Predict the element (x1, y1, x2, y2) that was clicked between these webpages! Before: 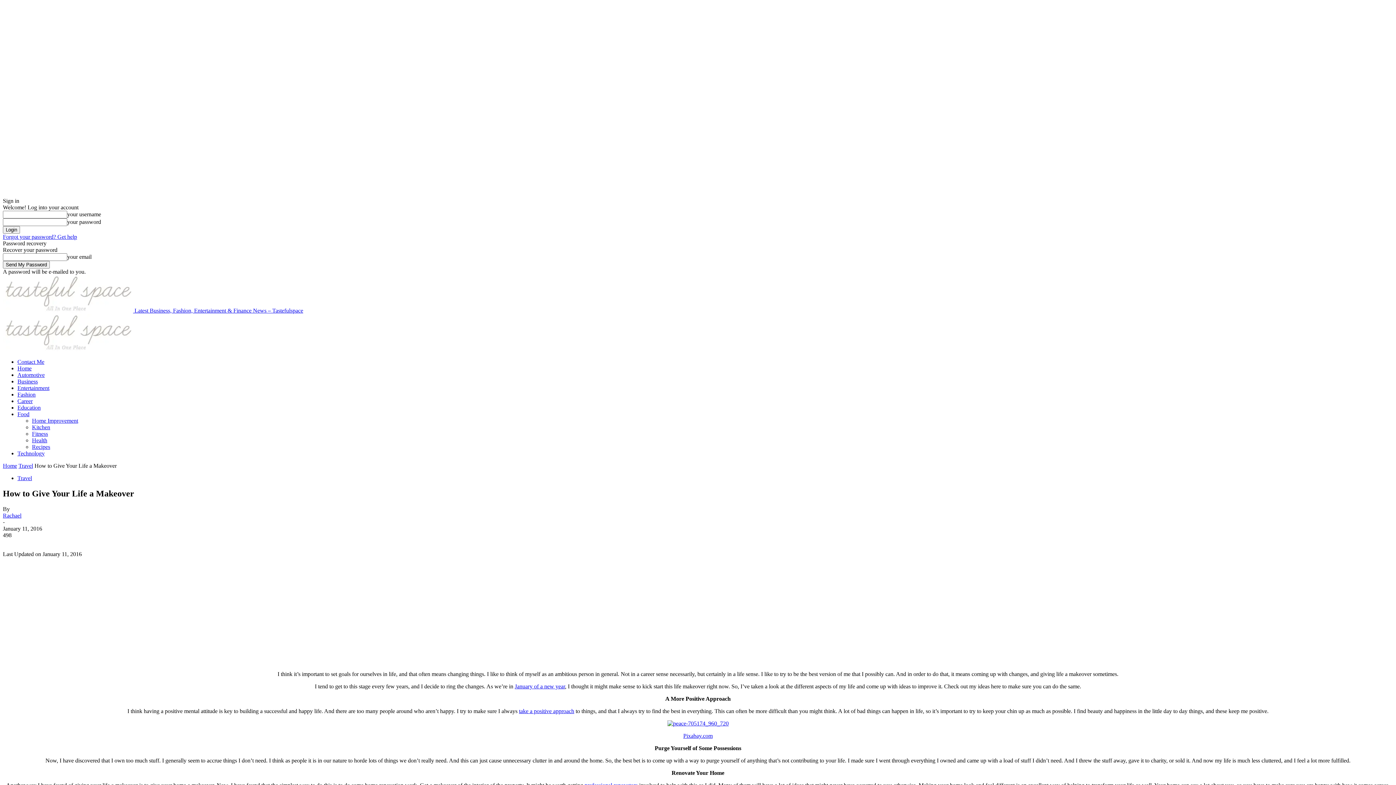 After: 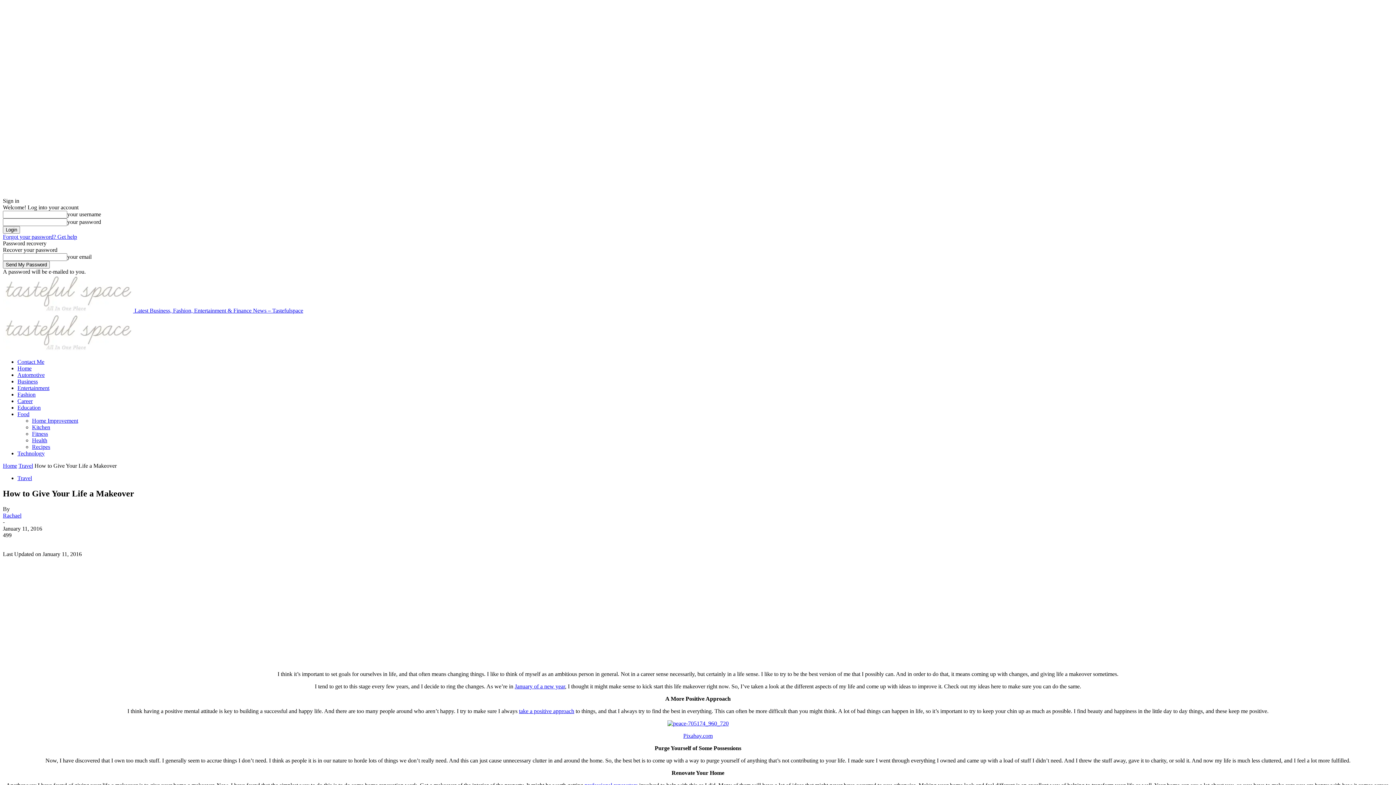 Action: bbox: (667, 720, 728, 726)